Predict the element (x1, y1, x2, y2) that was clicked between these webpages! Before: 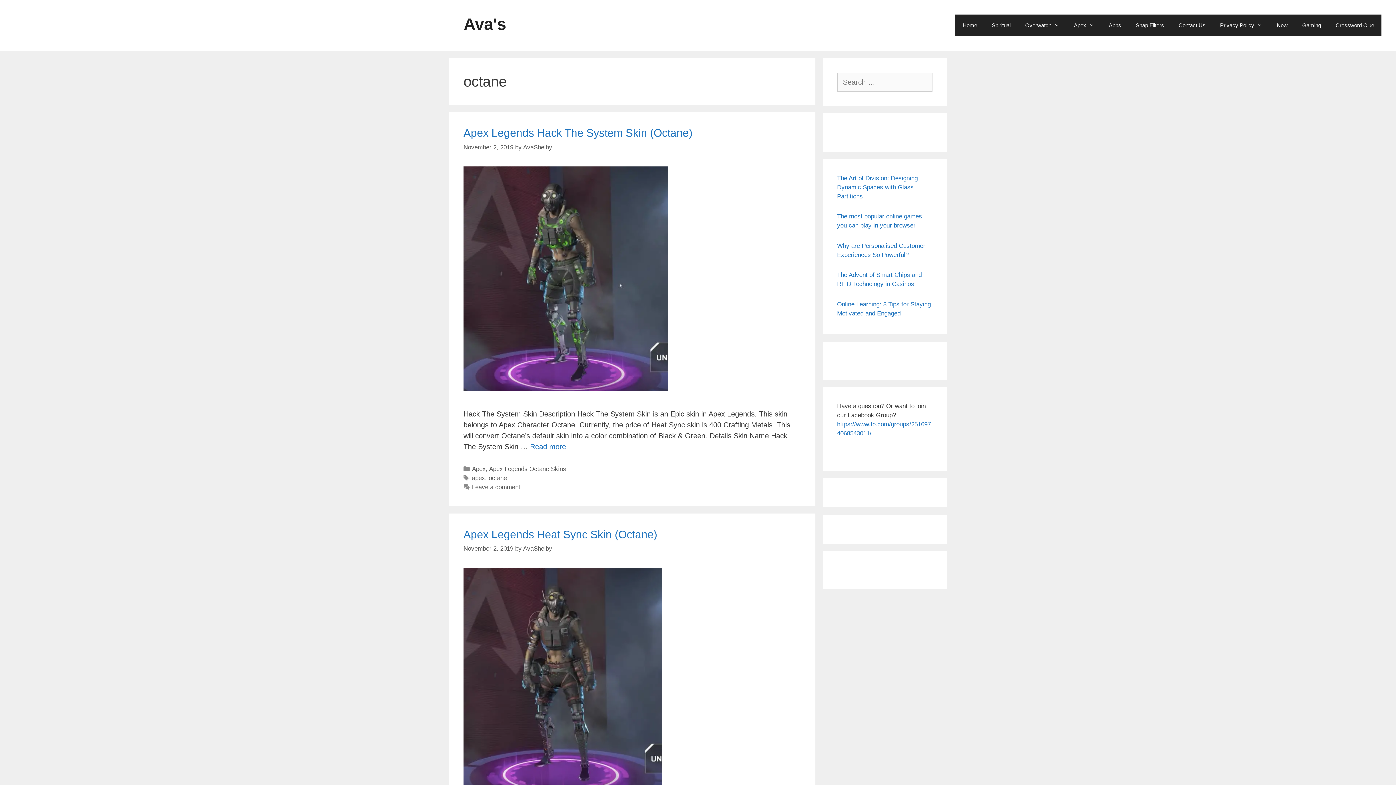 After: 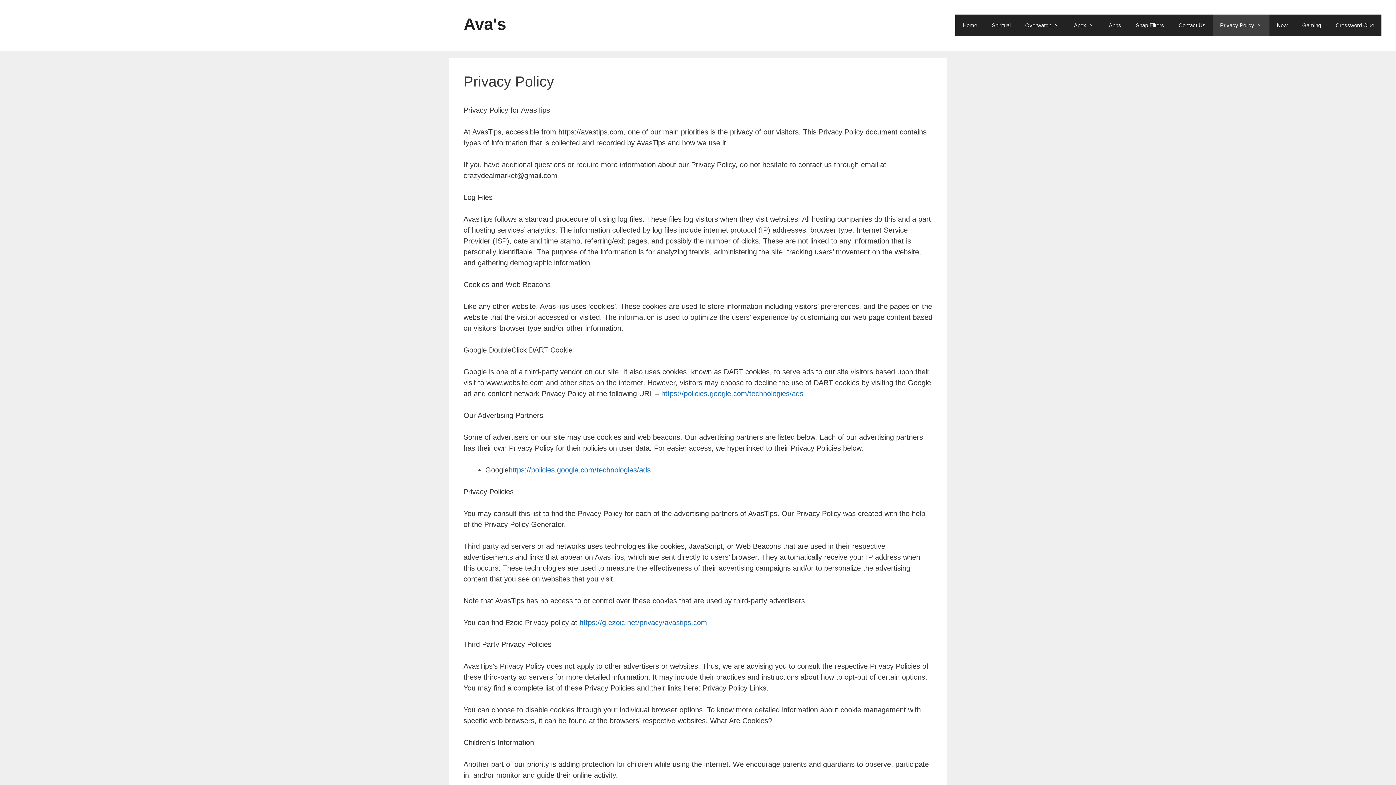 Action: bbox: (1213, 14, 1269, 36) label: Privacy Policy